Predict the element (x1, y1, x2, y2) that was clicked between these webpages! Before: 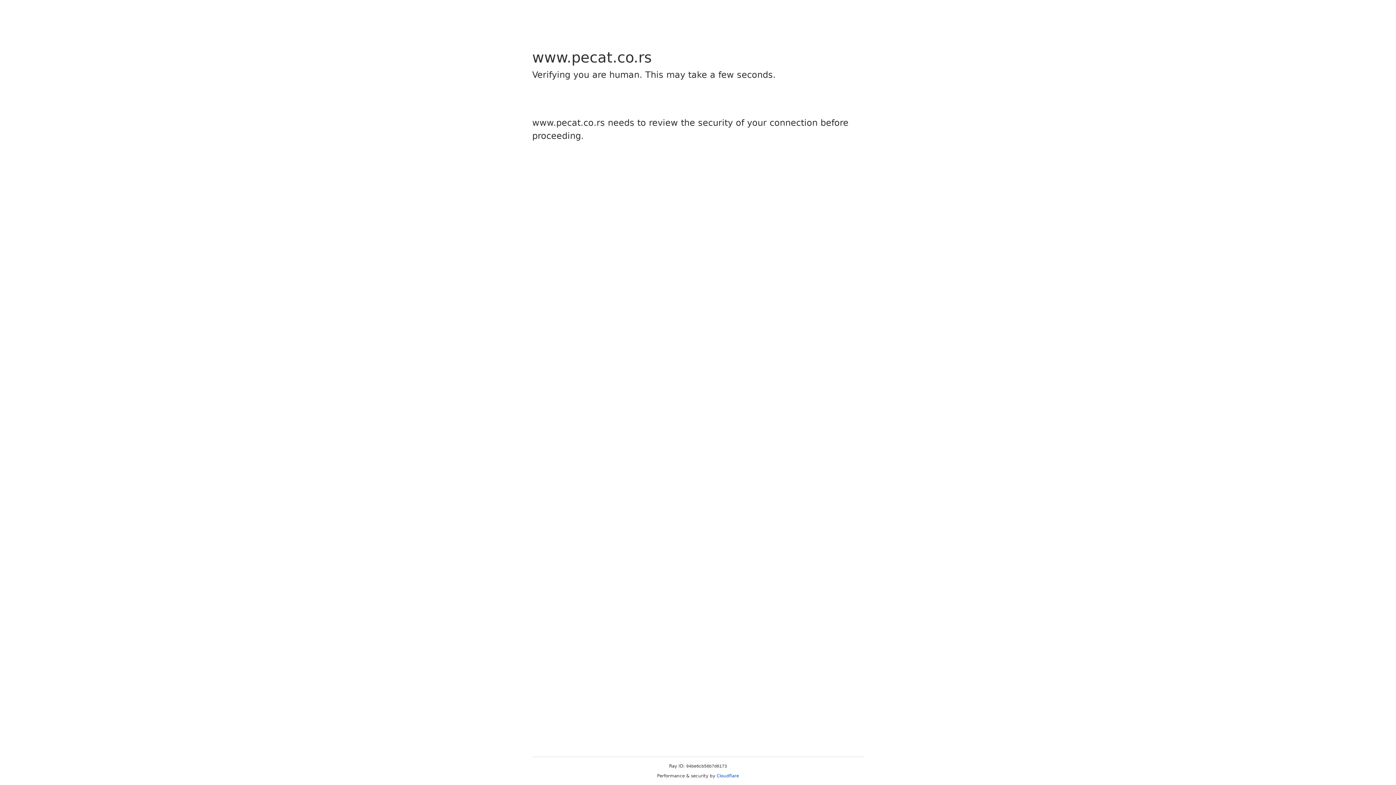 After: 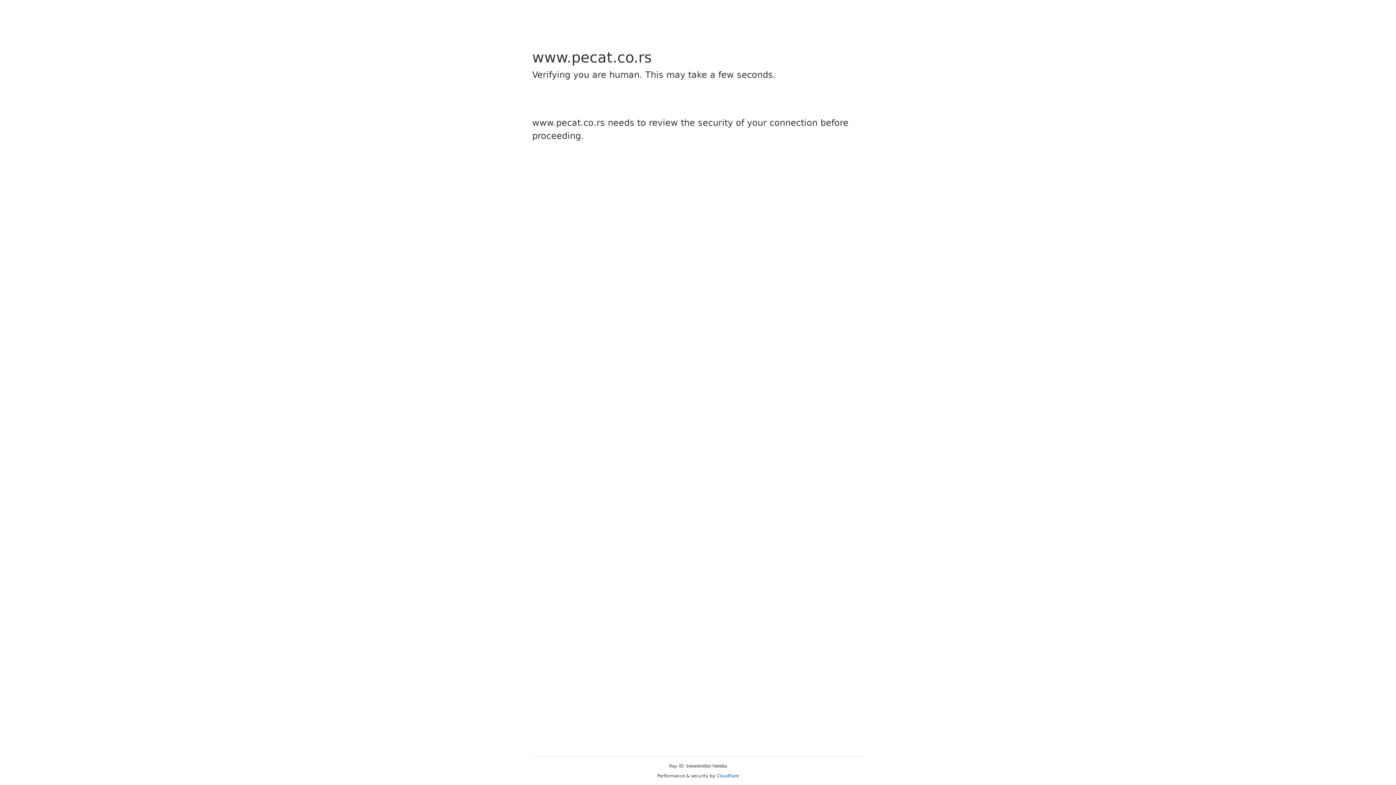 Action: label: Cloudflare bbox: (716, 773, 739, 778)